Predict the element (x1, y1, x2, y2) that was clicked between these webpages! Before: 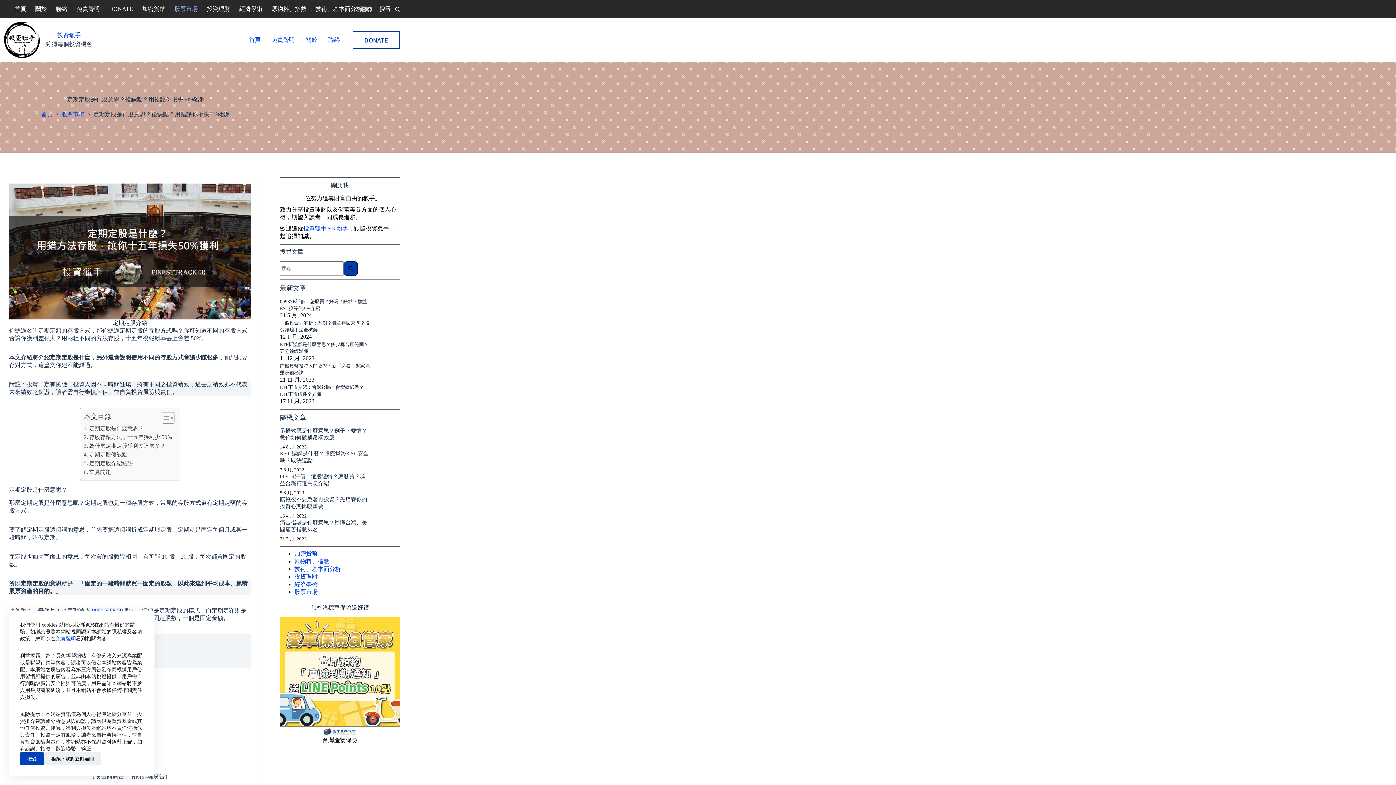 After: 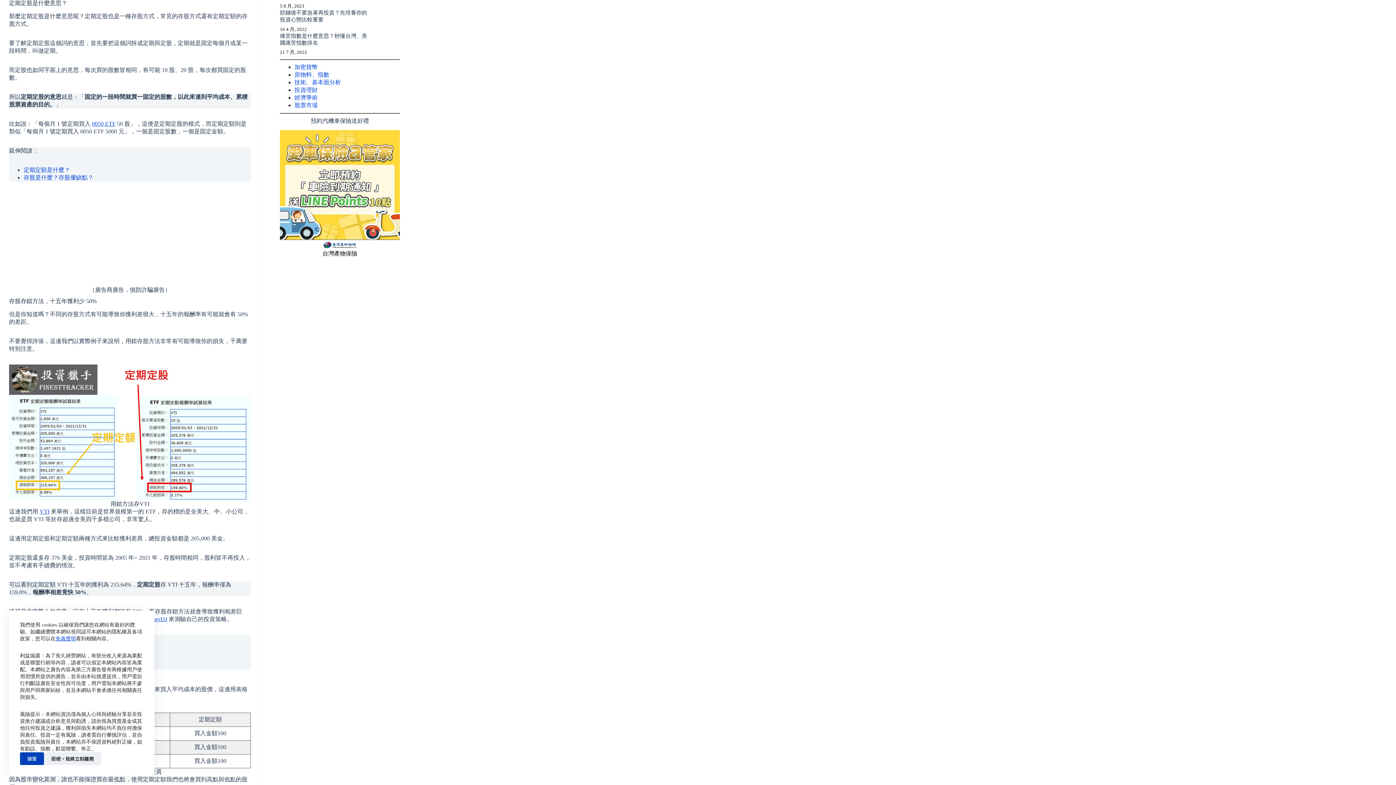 Action: label: 定期定股是什麼意思？ bbox: (83, 424, 143, 433)